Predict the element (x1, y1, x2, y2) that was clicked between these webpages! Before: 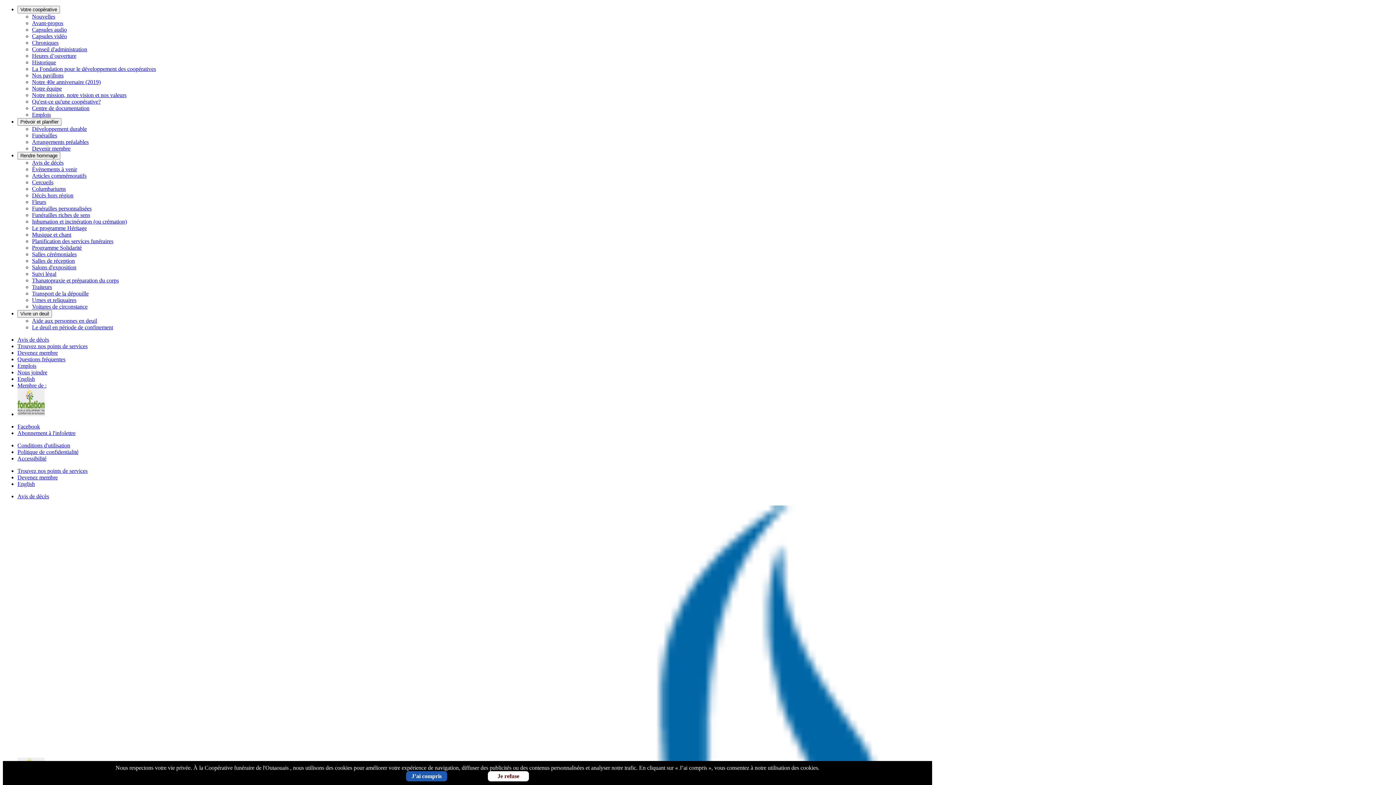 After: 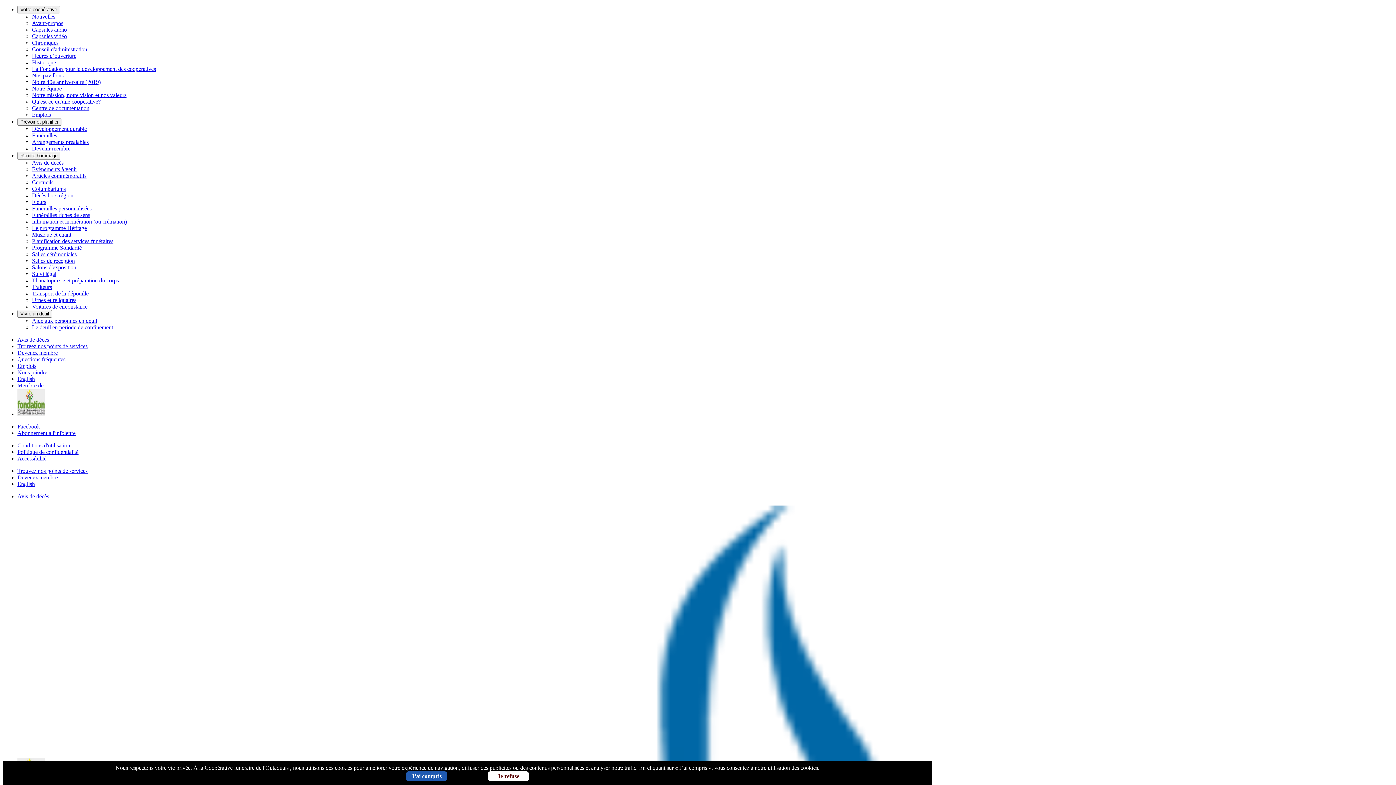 Action: bbox: (17, 411, 44, 417)